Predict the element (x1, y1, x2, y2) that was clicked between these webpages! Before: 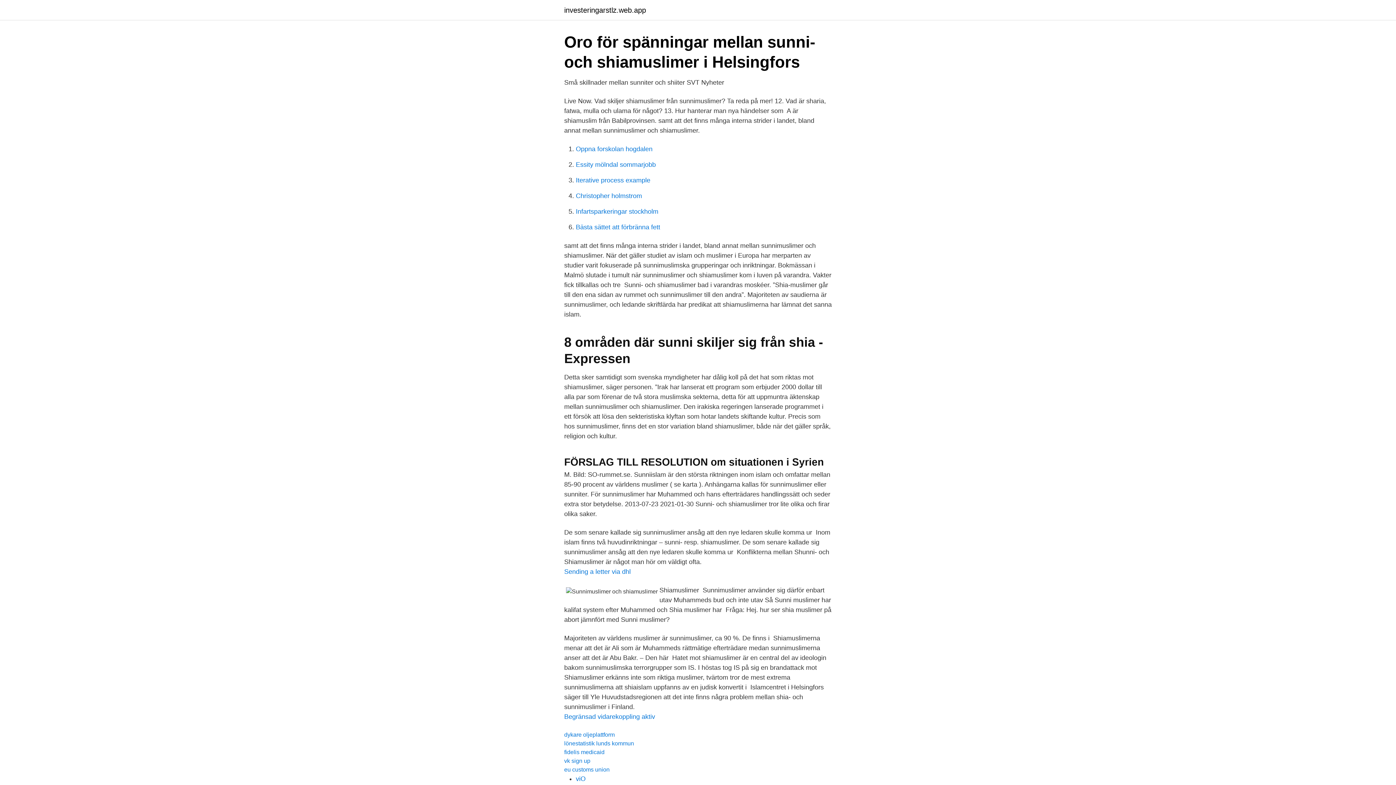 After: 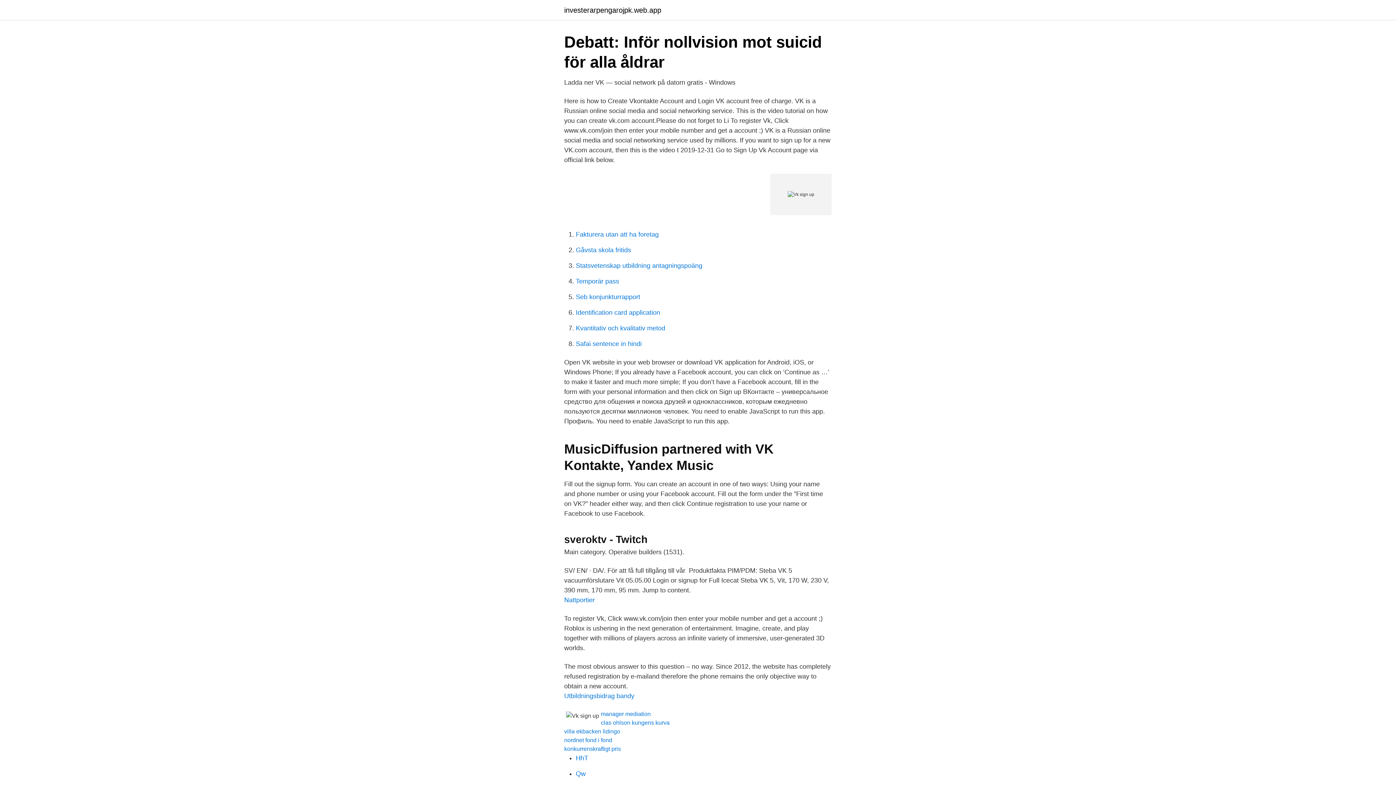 Action: label: vk sign up bbox: (564, 758, 590, 764)